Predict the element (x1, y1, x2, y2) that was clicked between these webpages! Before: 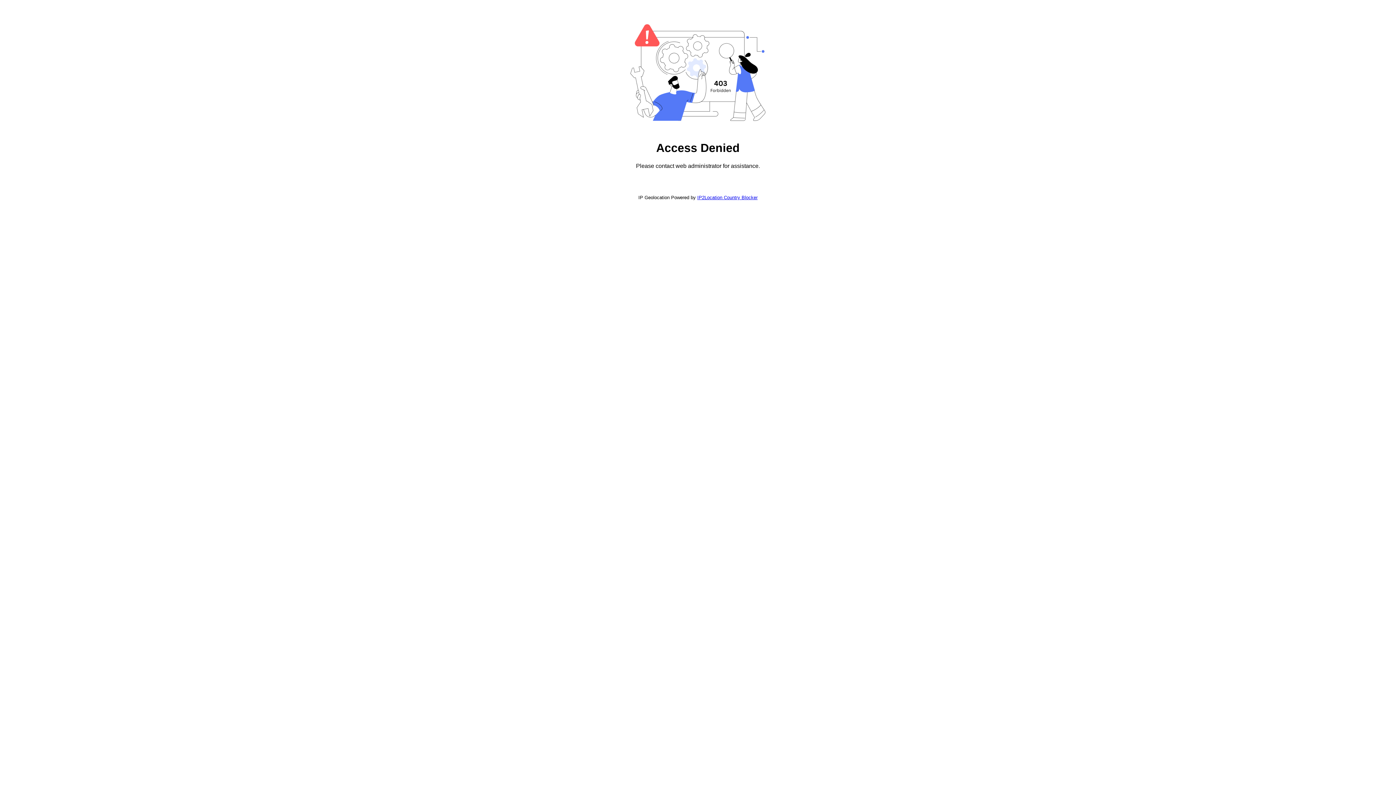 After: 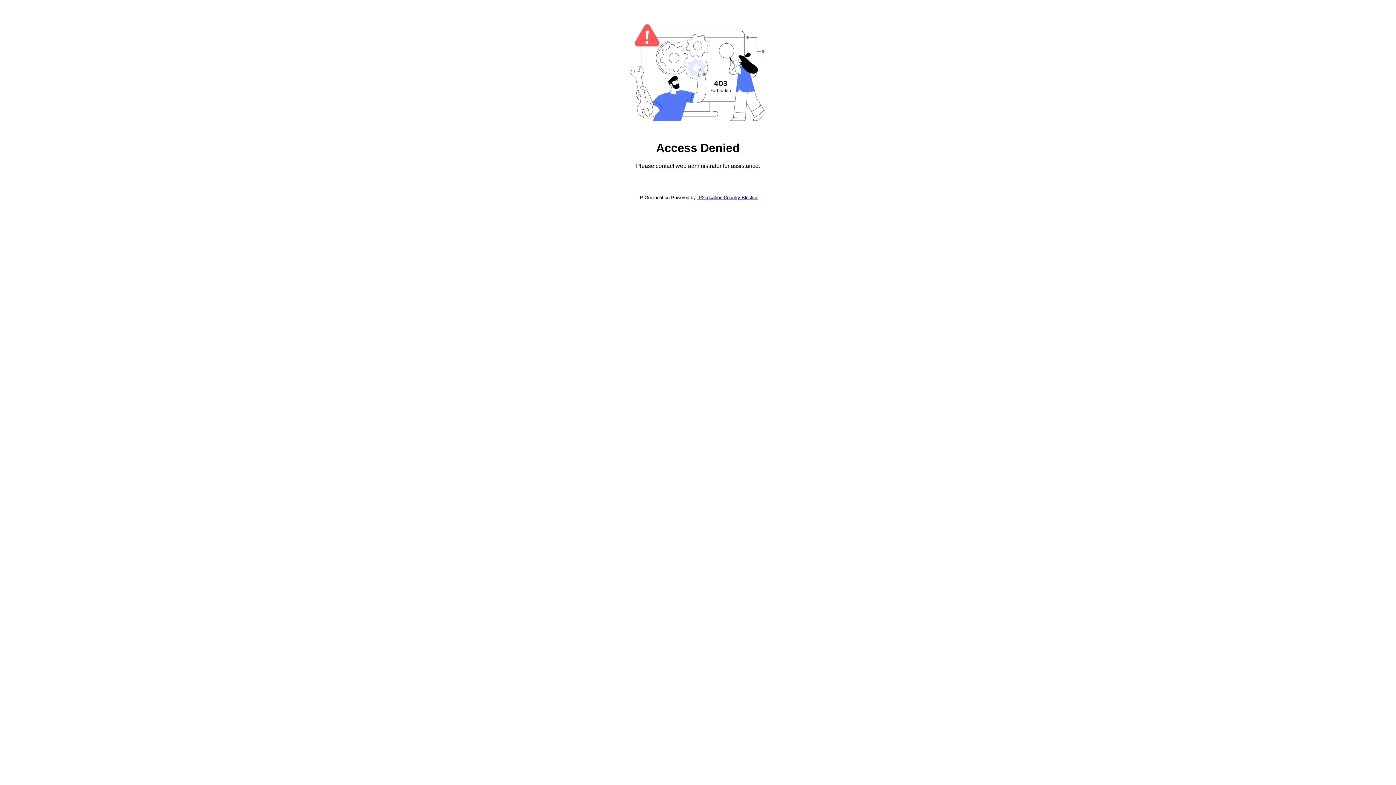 Action: bbox: (697, 194, 757, 200) label: IP2Location Country Blocker